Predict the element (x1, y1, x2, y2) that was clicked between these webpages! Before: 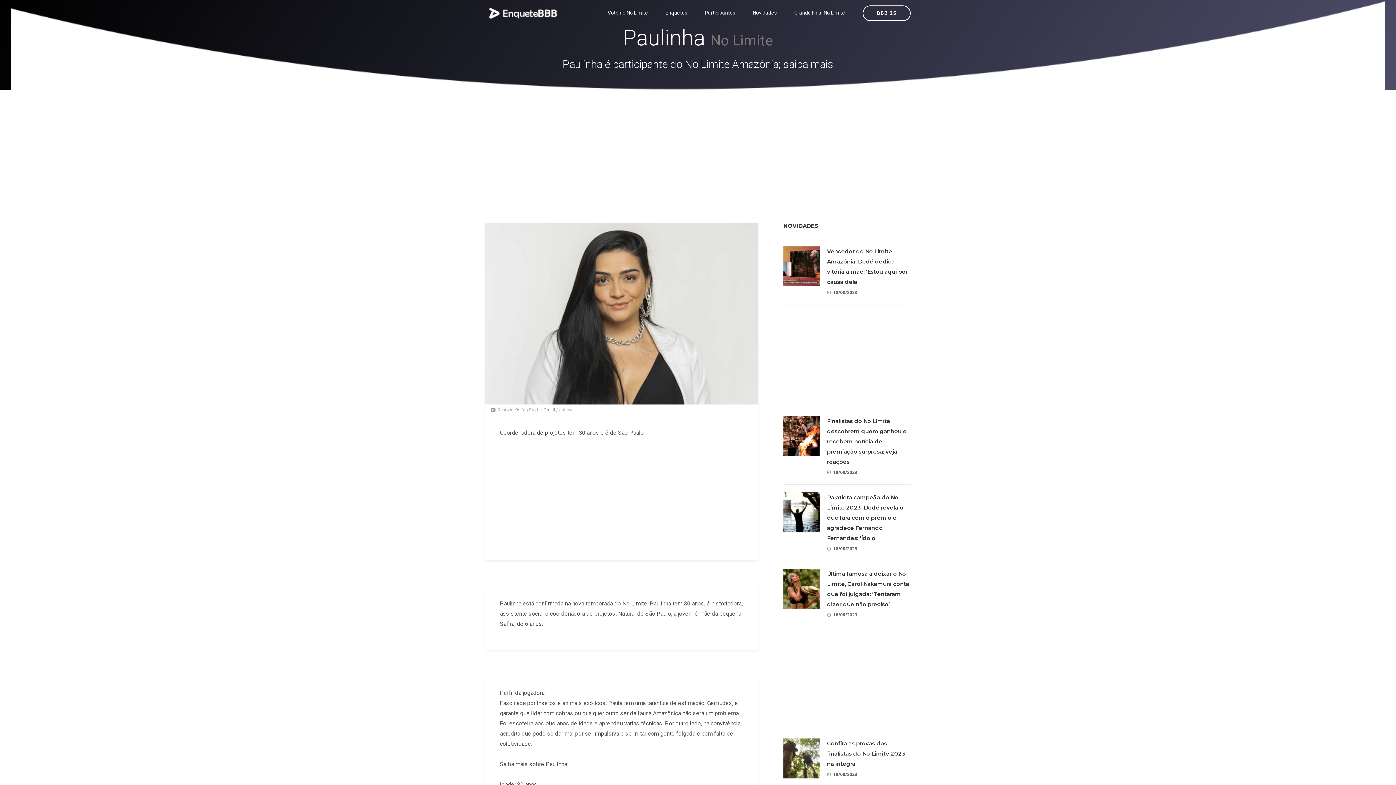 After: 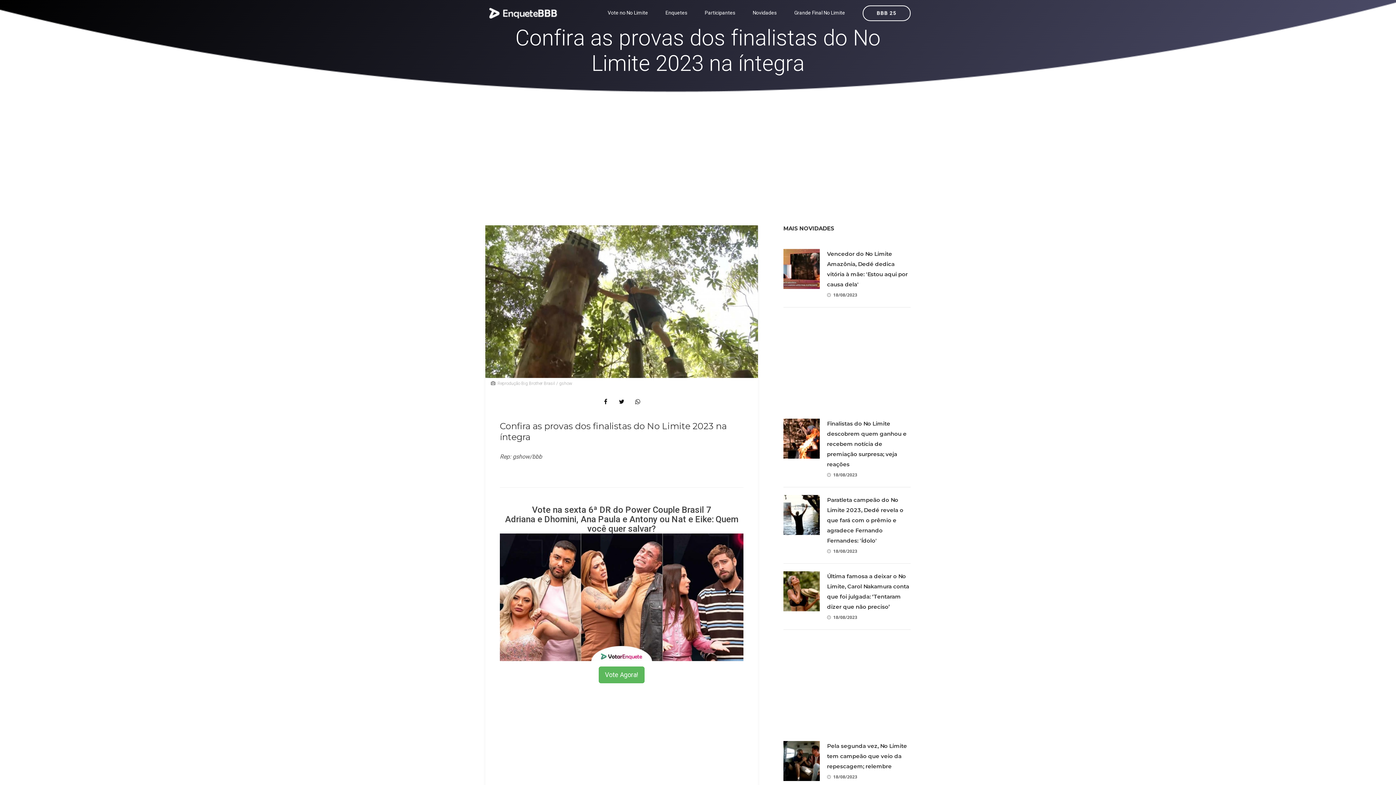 Action: bbox: (783, 738, 820, 778)